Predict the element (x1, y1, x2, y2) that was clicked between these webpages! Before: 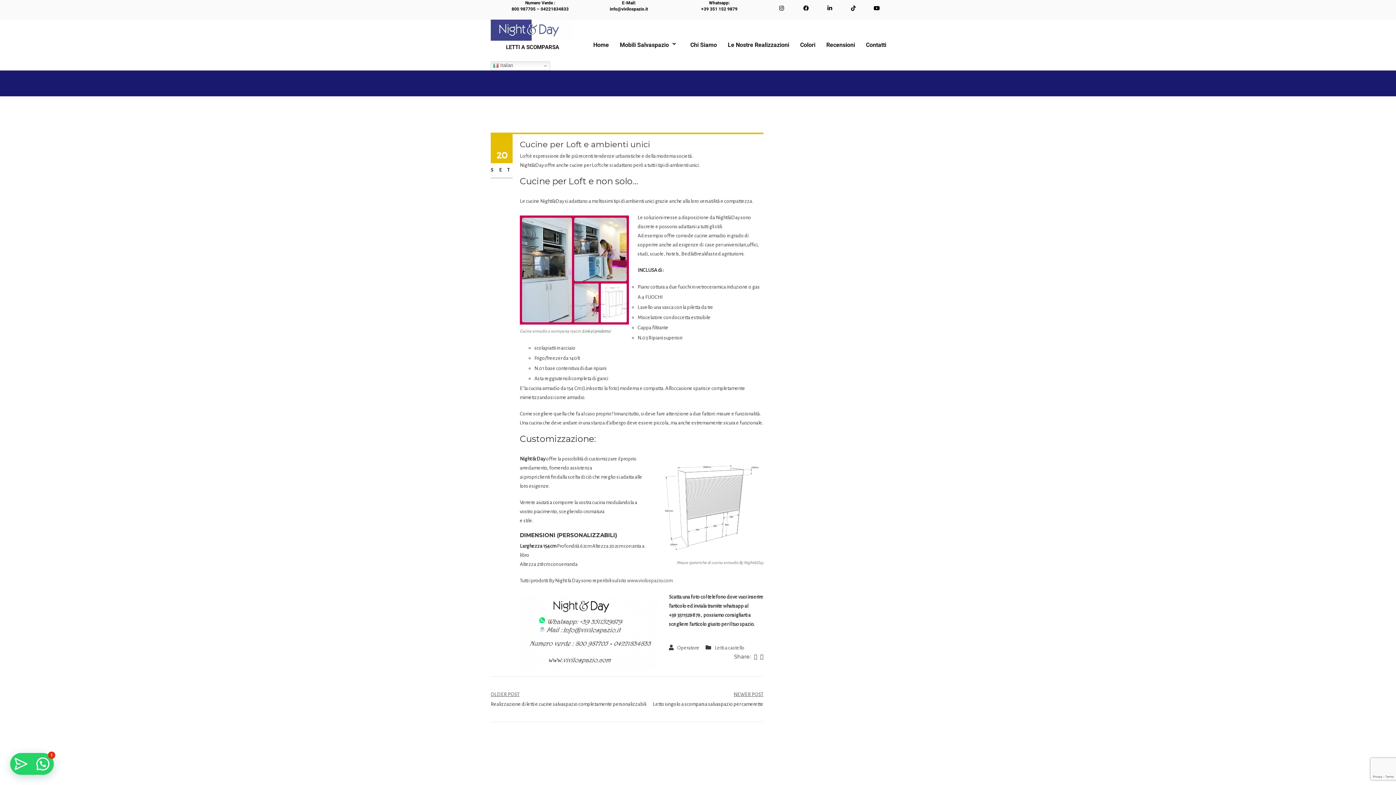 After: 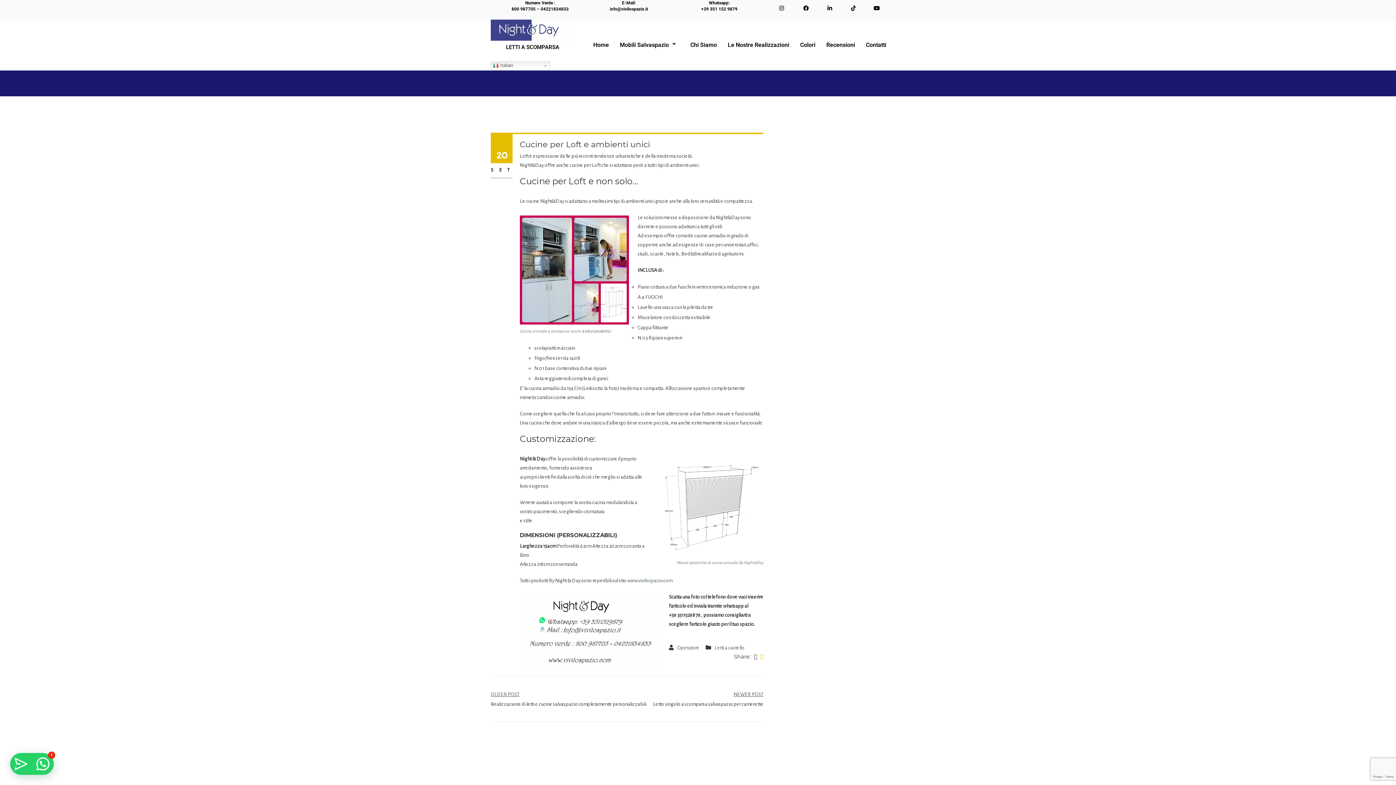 Action: bbox: (760, 652, 763, 661)